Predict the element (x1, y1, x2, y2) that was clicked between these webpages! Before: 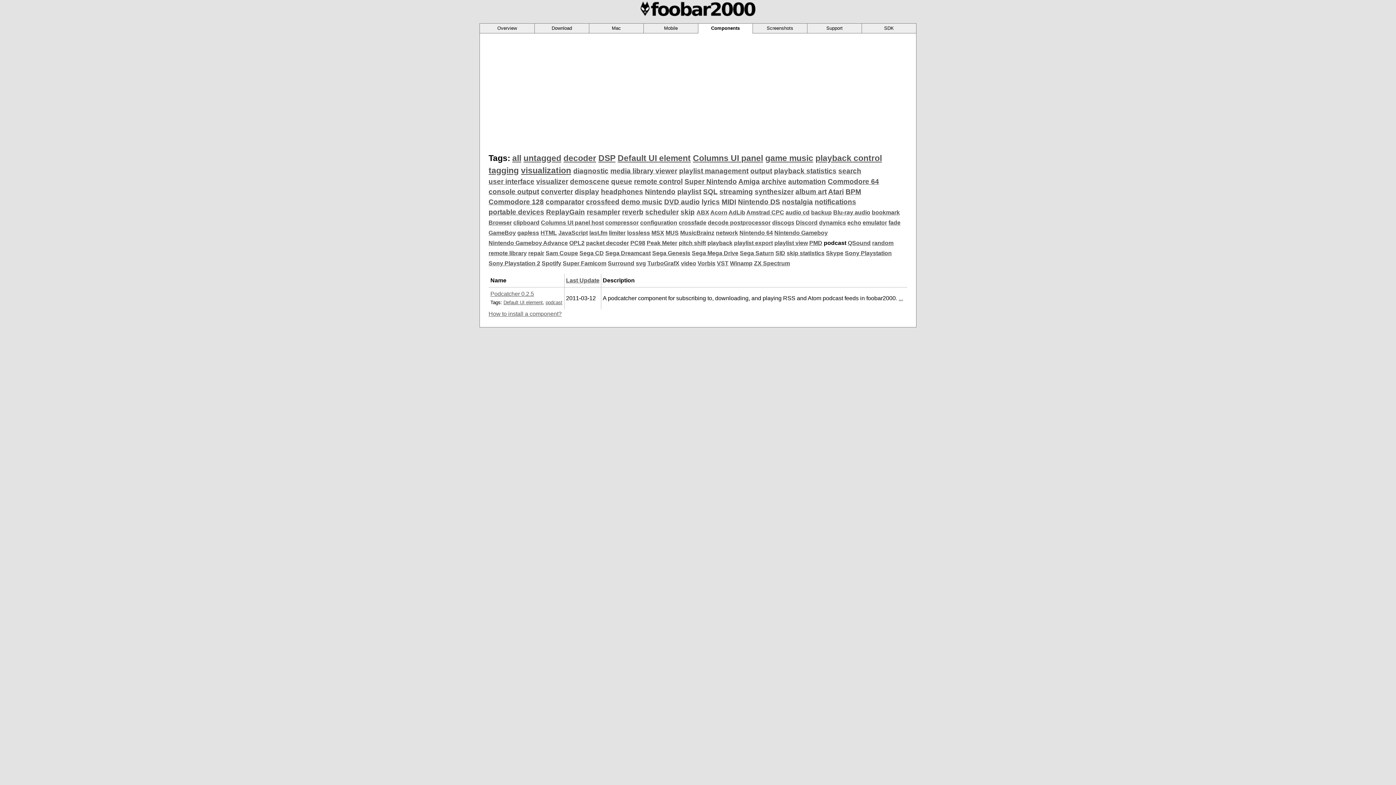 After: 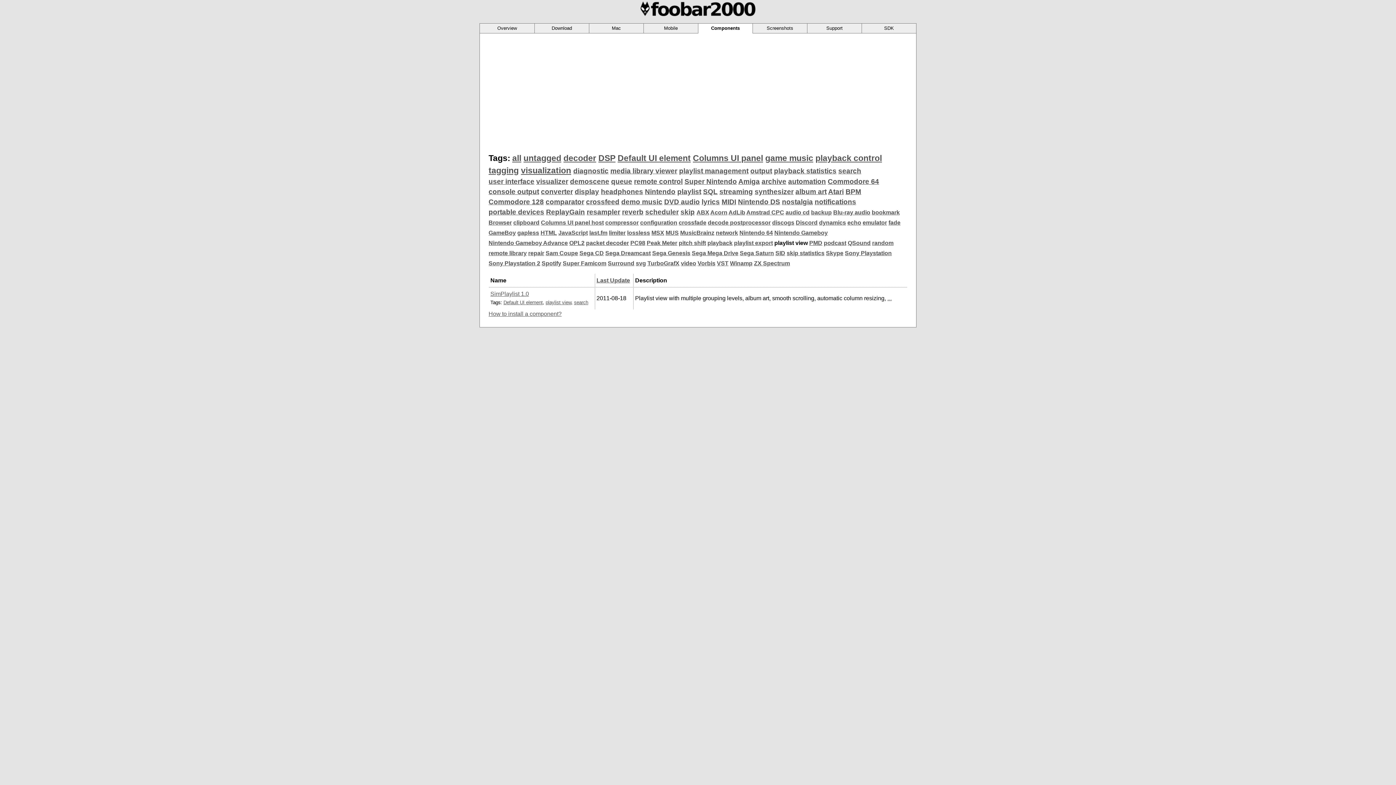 Action: bbox: (774, 239, 808, 246) label: playlist view